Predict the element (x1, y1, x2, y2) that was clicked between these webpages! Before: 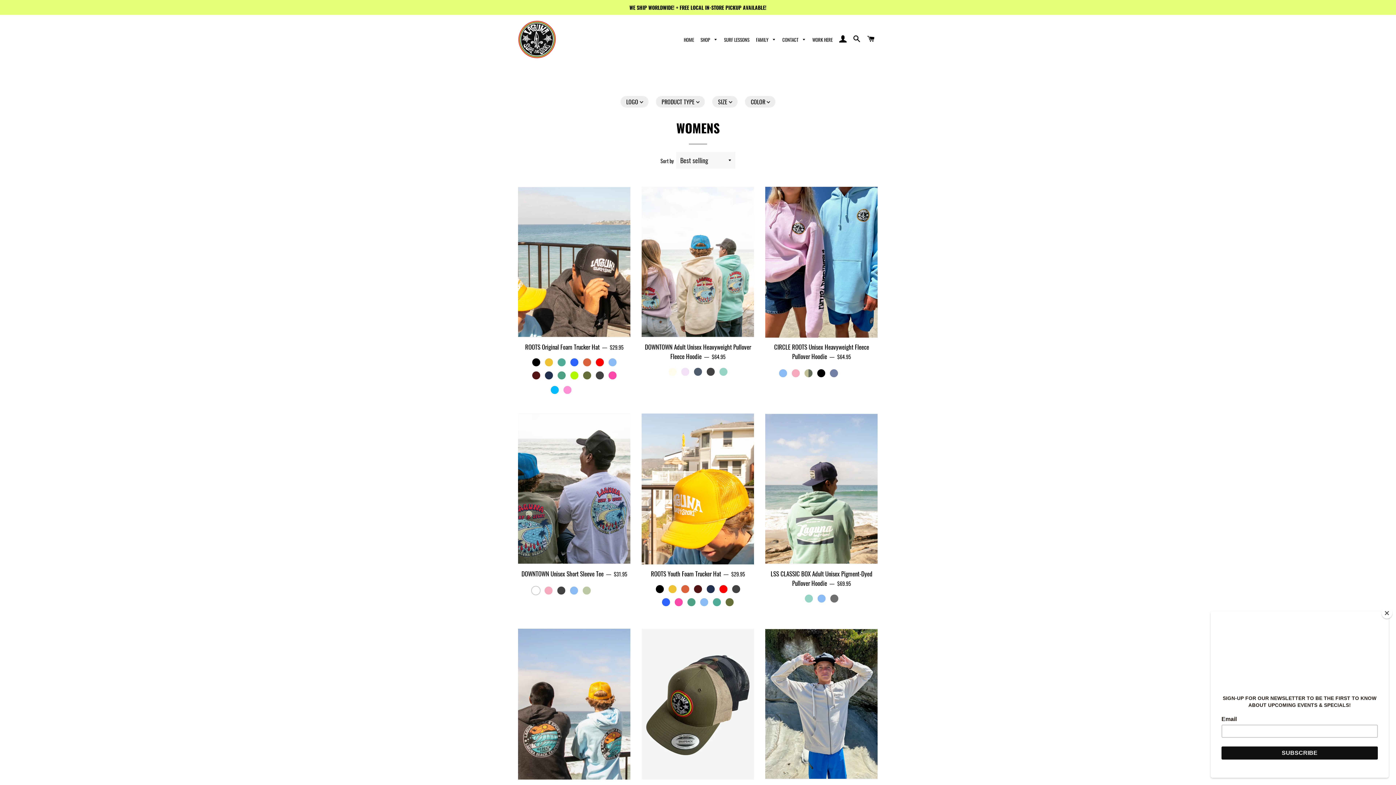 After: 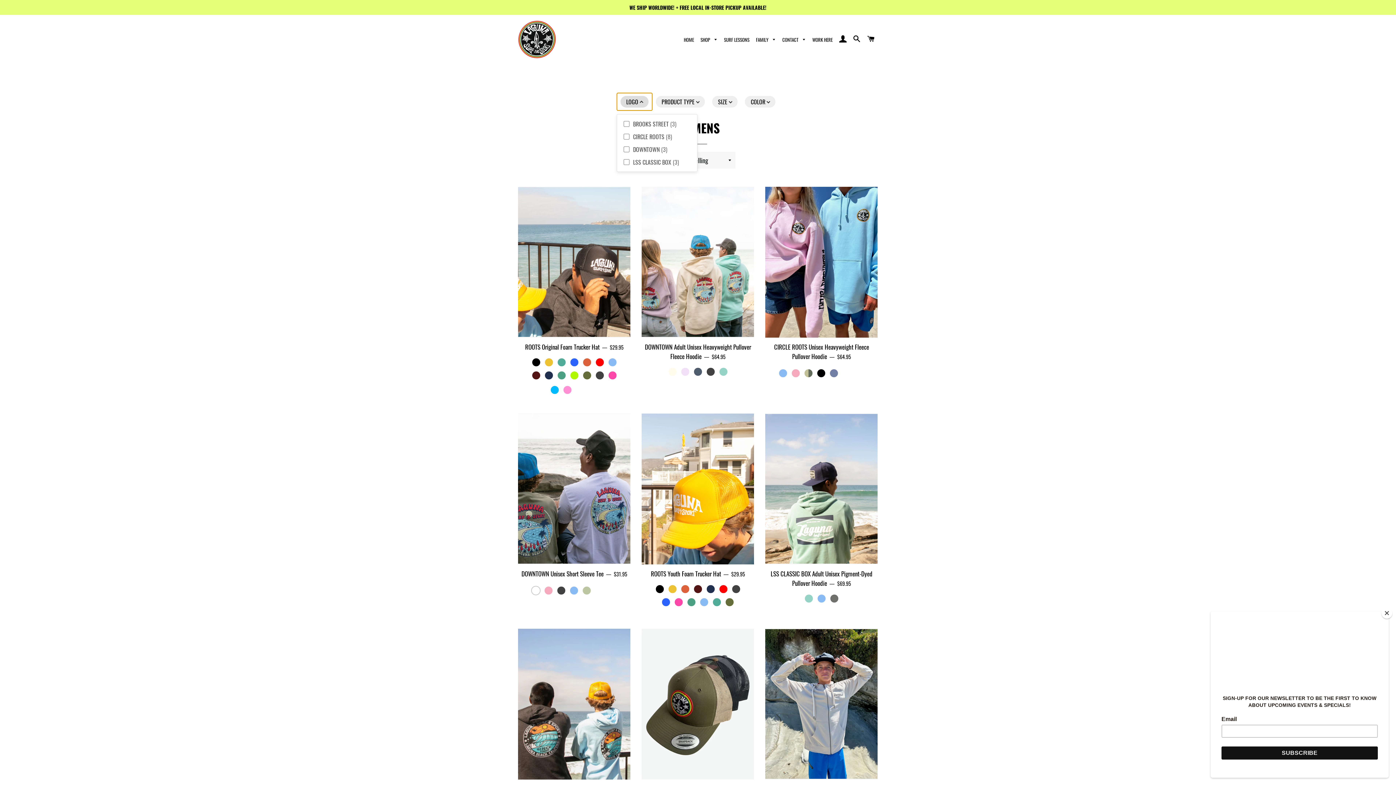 Action: label: LOGO bbox: (616, 93, 652, 110)